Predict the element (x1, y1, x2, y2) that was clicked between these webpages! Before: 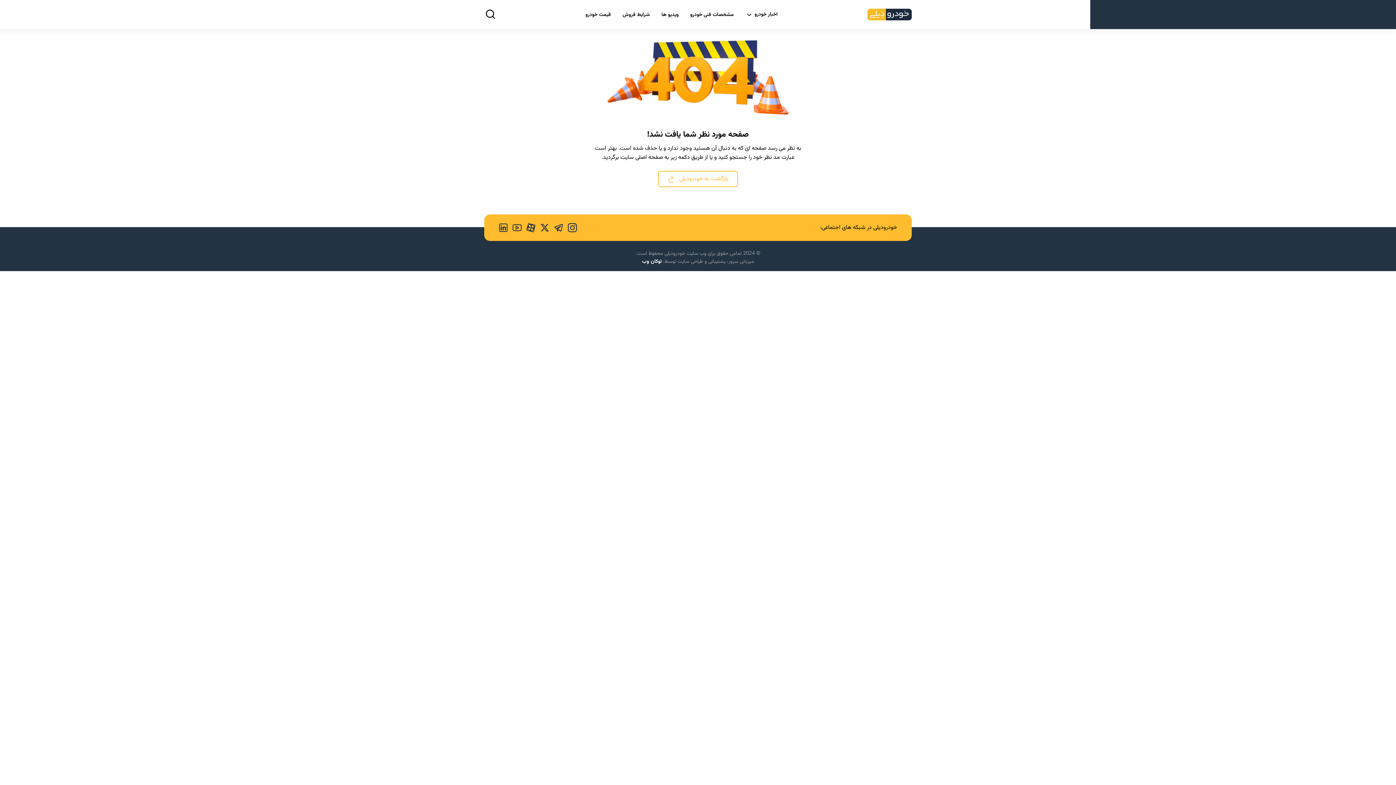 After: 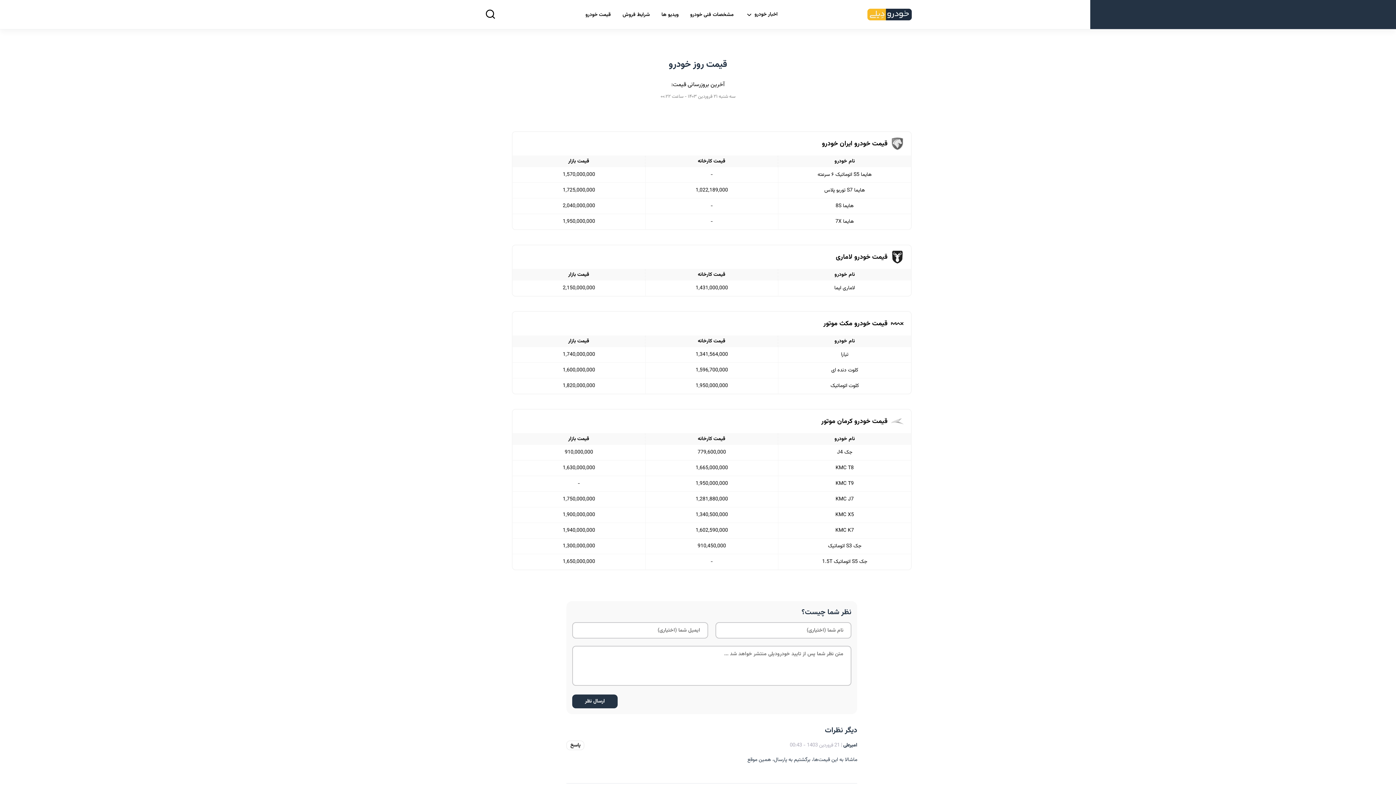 Action: bbox: (579, 7, 616, 22) label: قیمت خودرو